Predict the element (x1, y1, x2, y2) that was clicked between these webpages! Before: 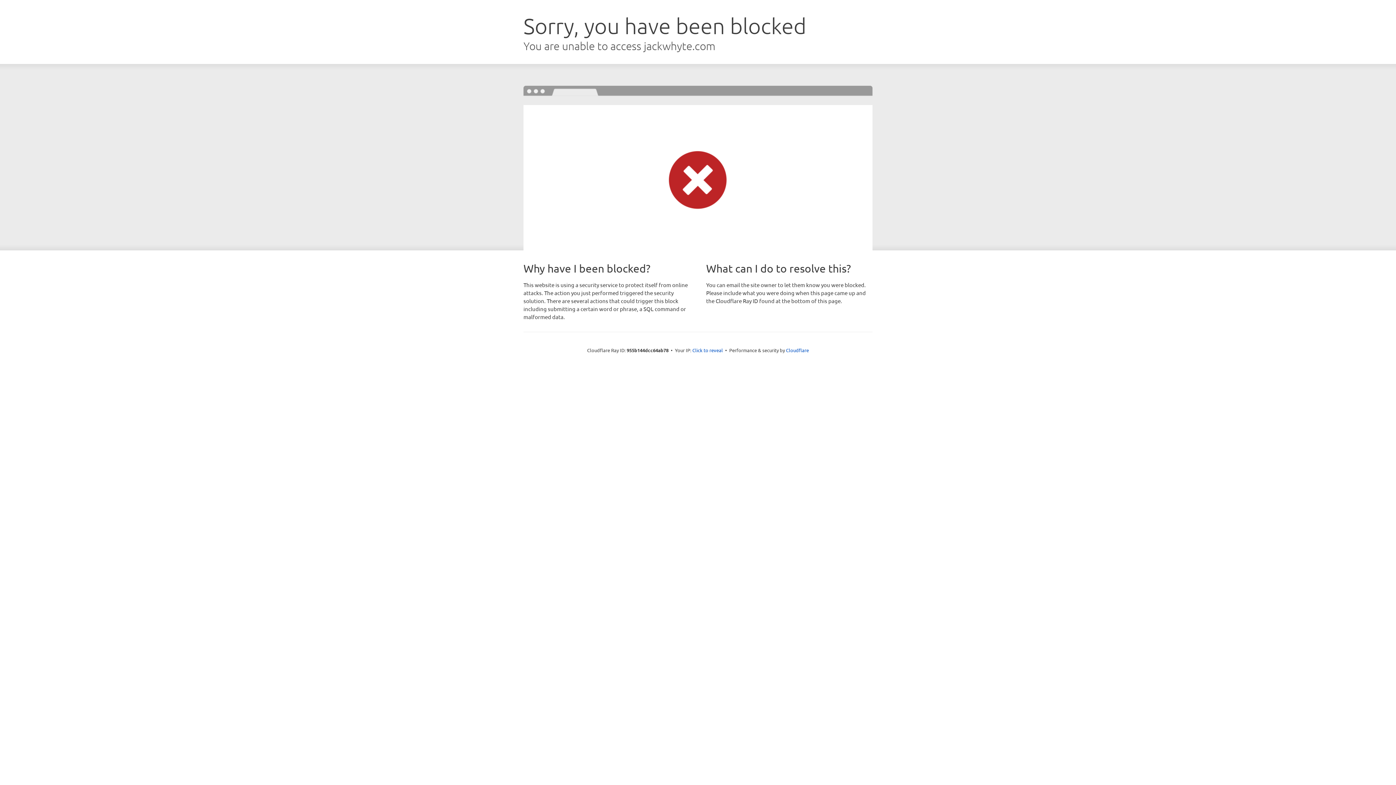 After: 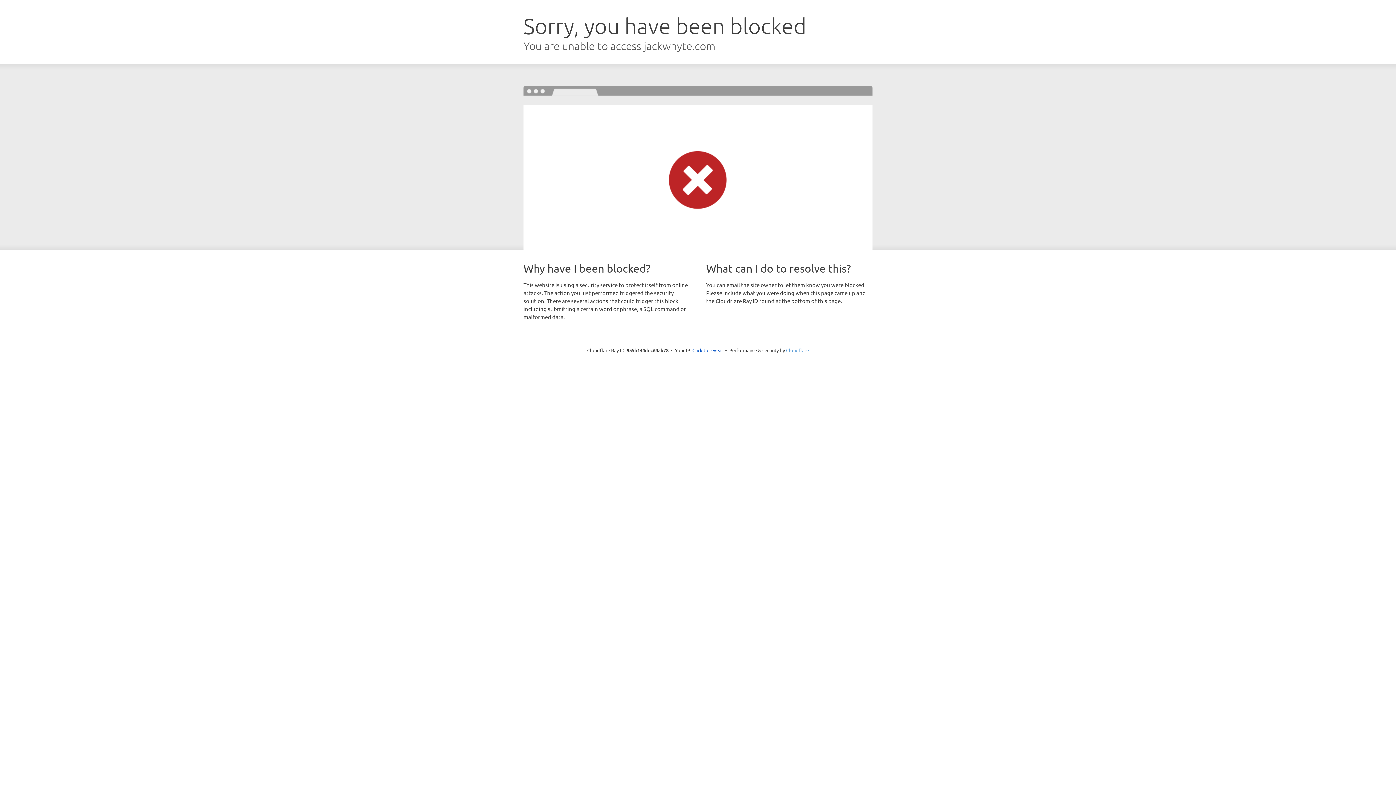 Action: label: Cloudflare bbox: (786, 347, 809, 353)